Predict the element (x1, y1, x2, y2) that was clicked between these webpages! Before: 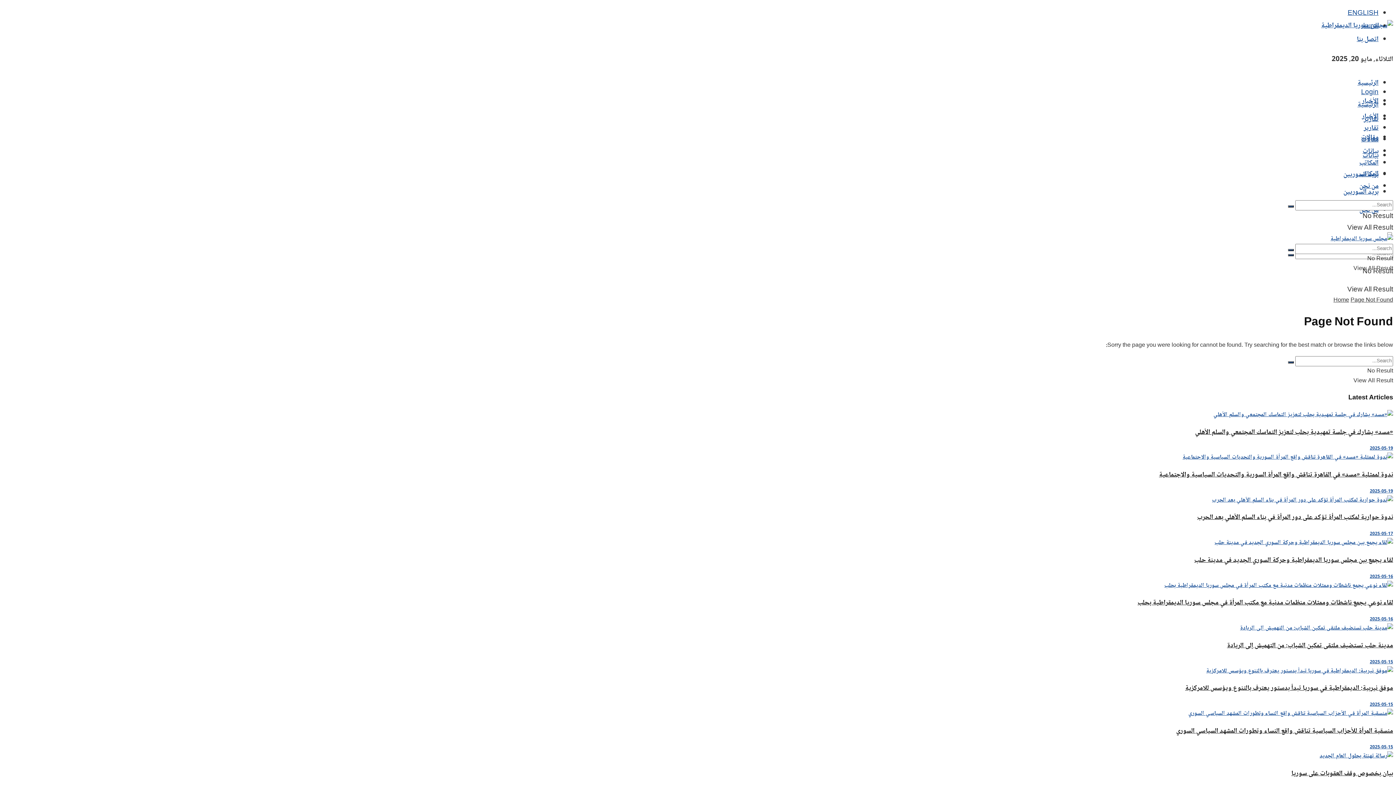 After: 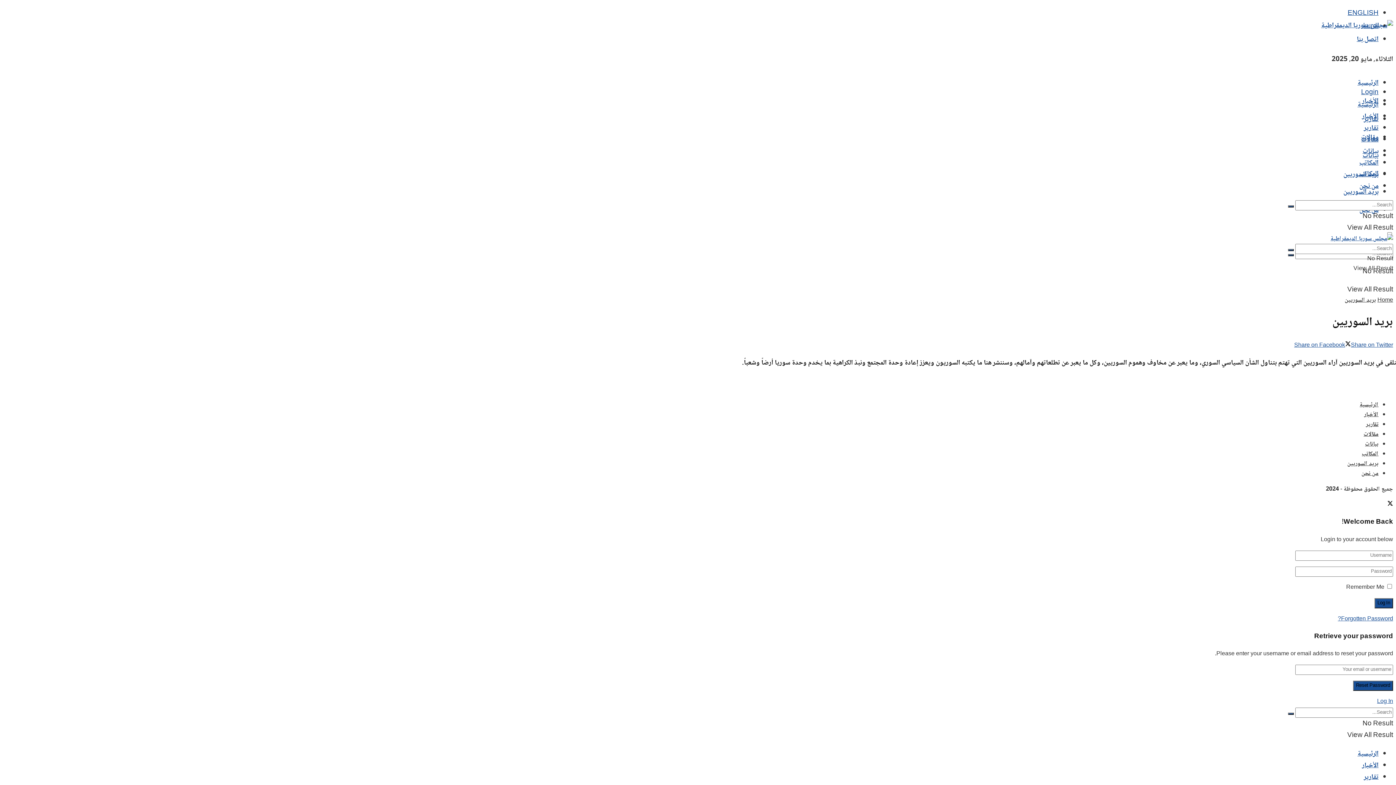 Action: label: بريد السوريين bbox: (1343, 186, 1378, 198)